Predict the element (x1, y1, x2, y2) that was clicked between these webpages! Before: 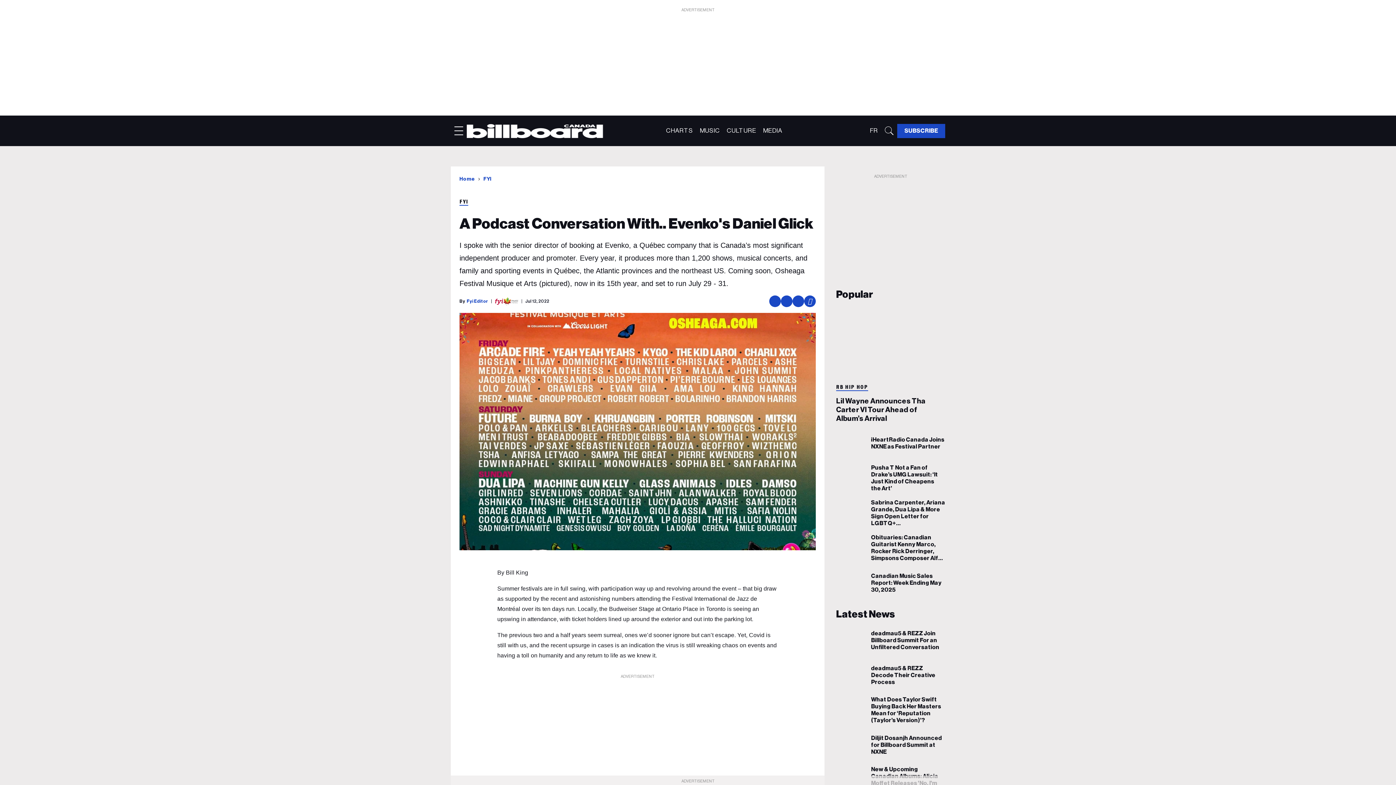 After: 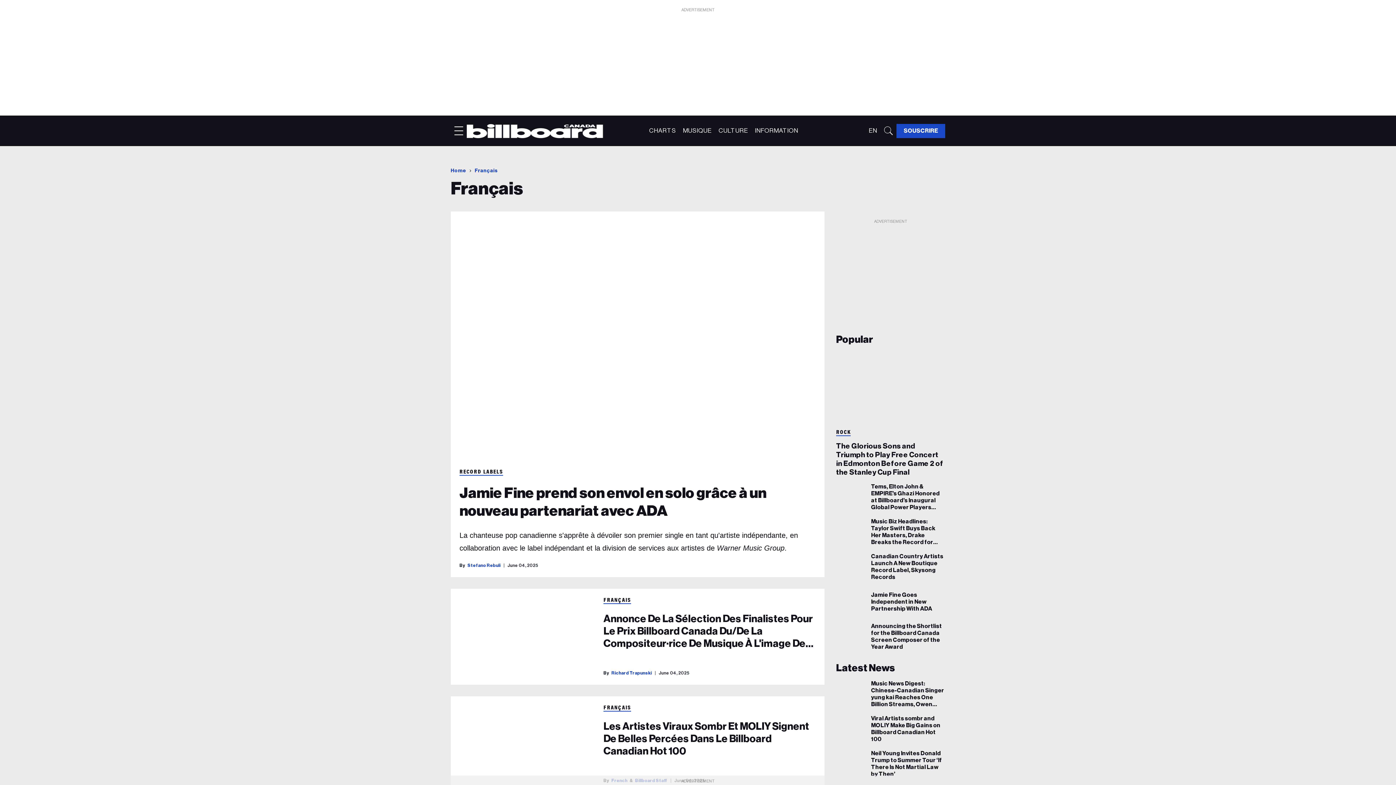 Action: label: FR bbox: (870, 127, 878, 134)